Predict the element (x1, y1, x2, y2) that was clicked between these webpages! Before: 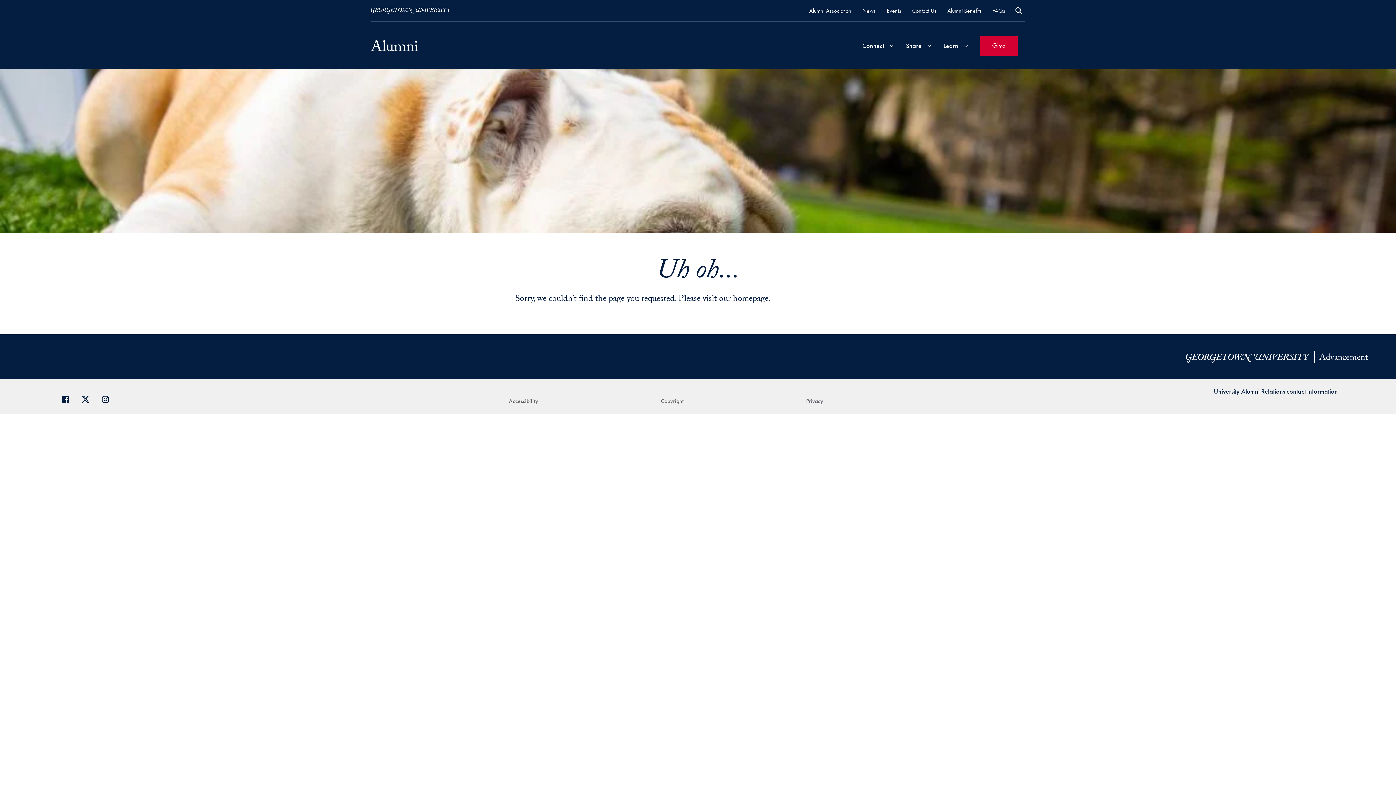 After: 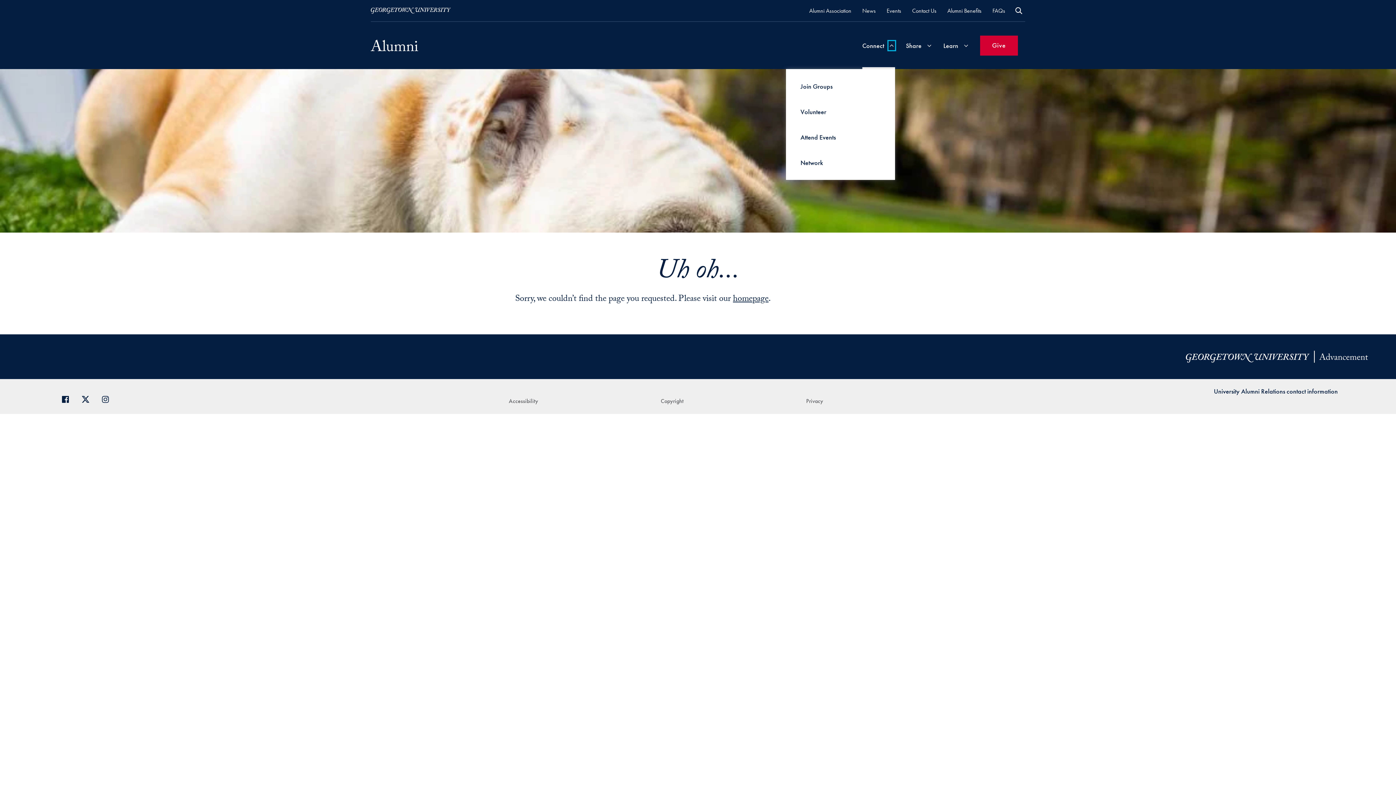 Action: bbox: (888, 40, 895, 50) label: Expand Sub-Navigation